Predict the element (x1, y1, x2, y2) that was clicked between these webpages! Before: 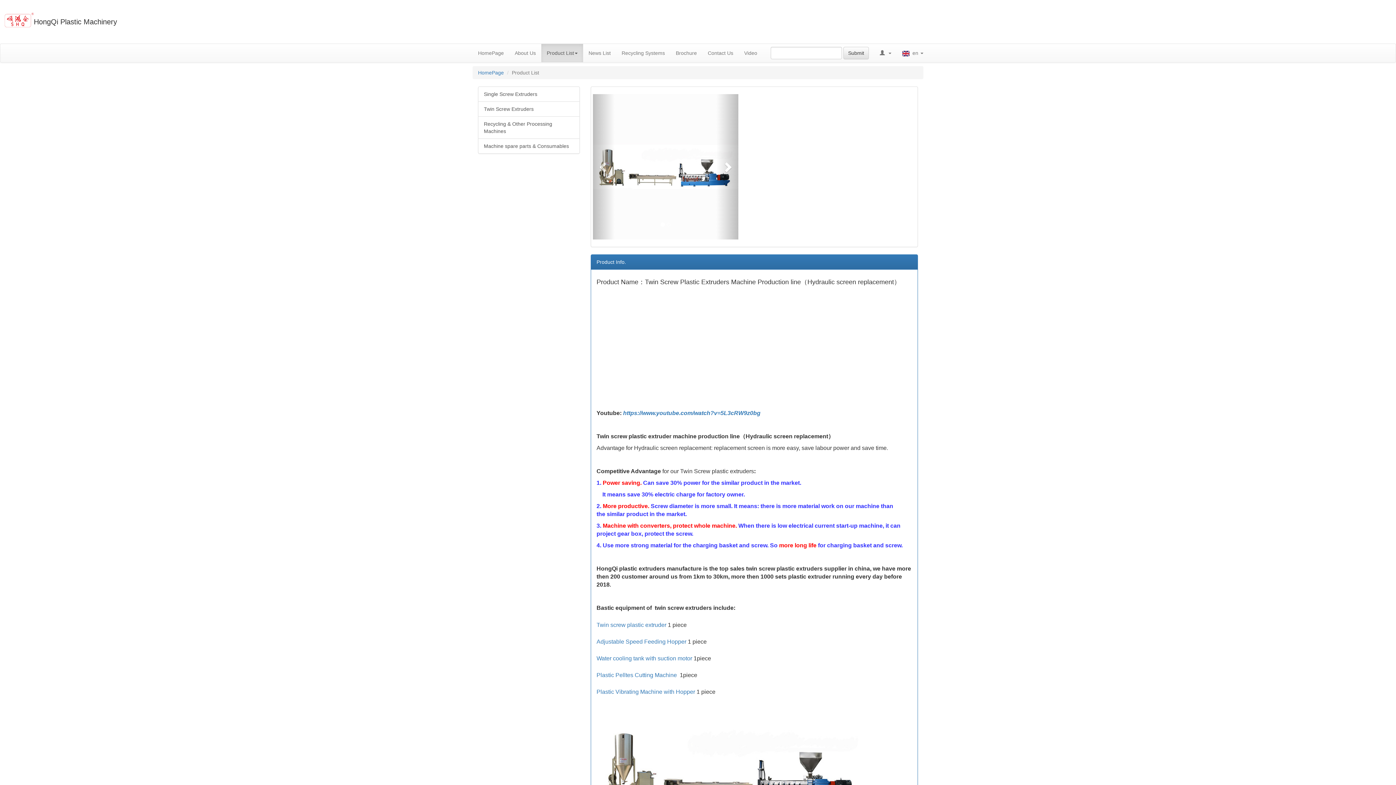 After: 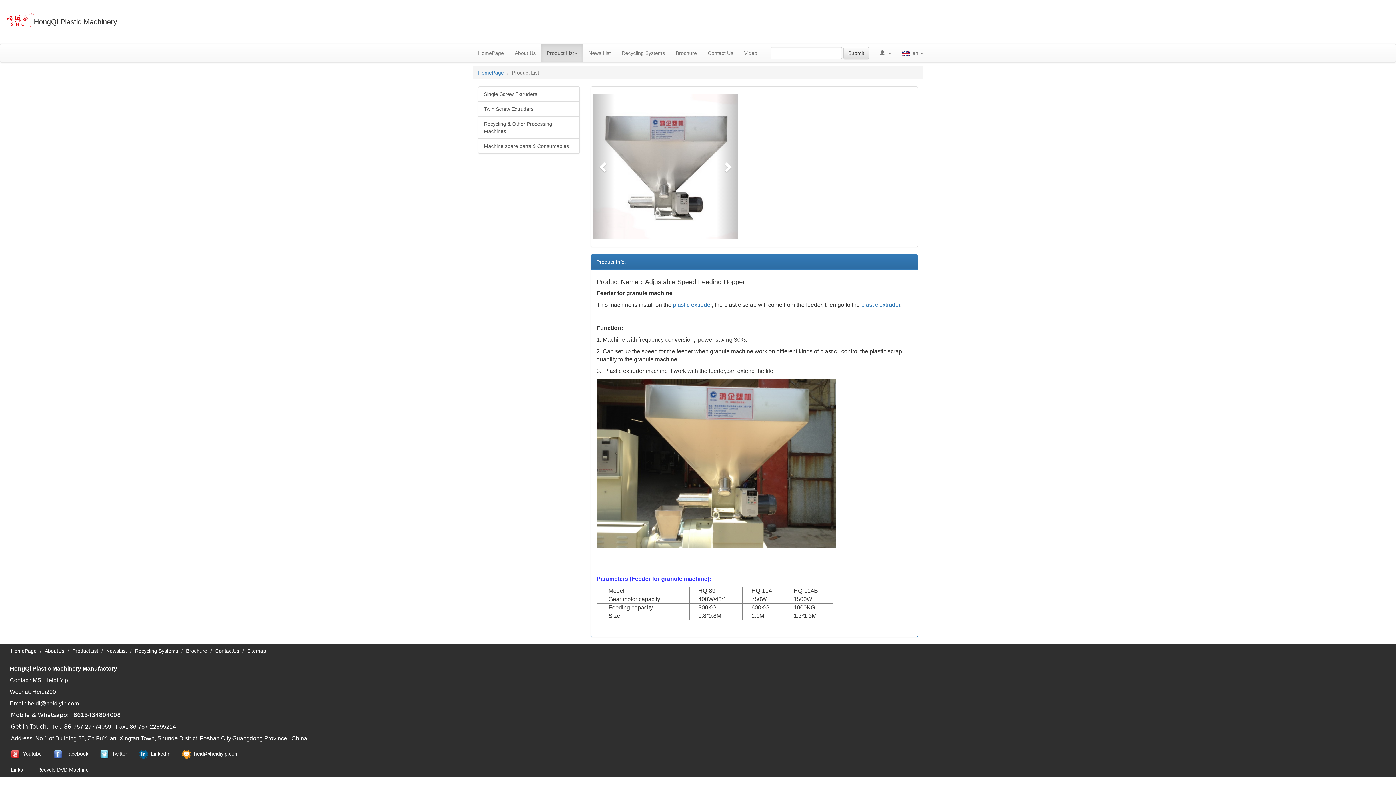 Action: bbox: (686, 638, 688, 645) label:  